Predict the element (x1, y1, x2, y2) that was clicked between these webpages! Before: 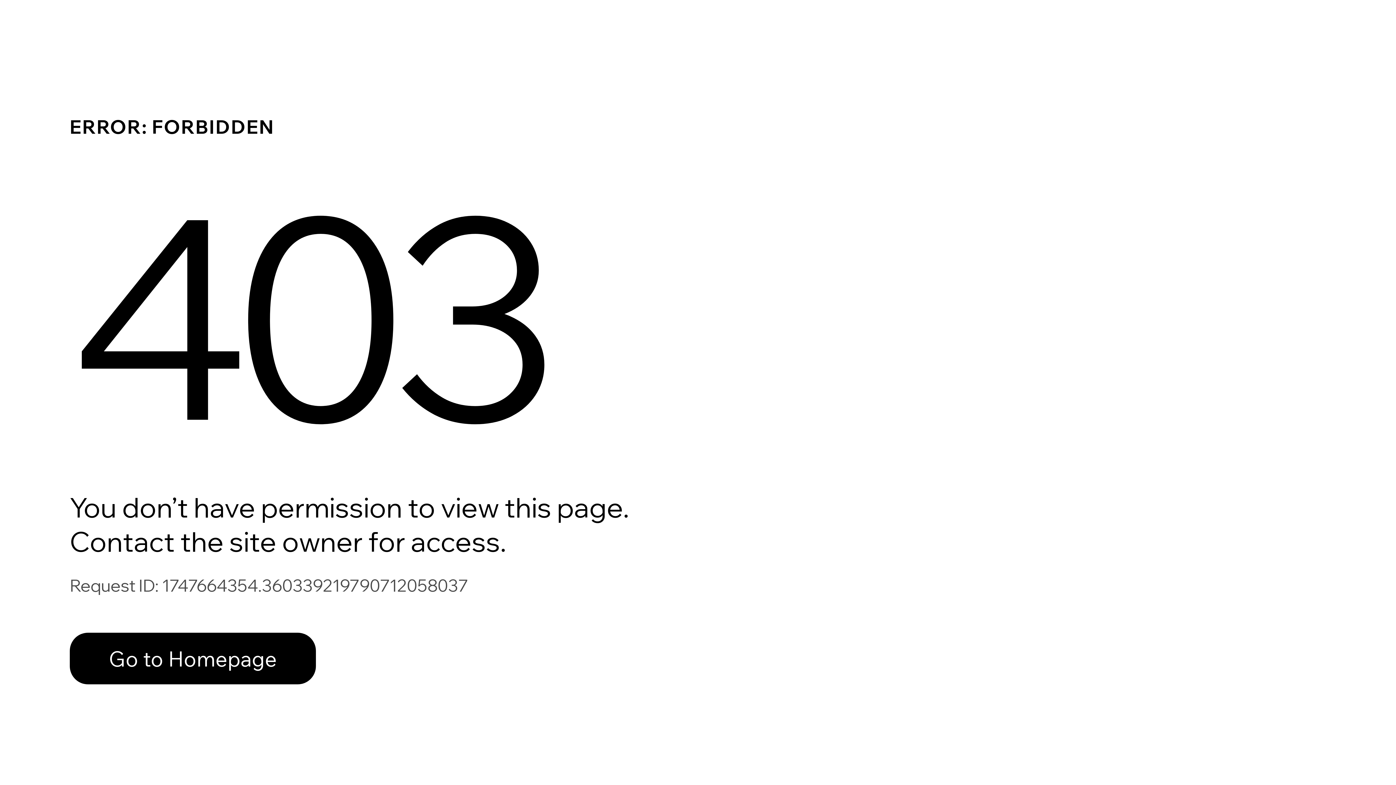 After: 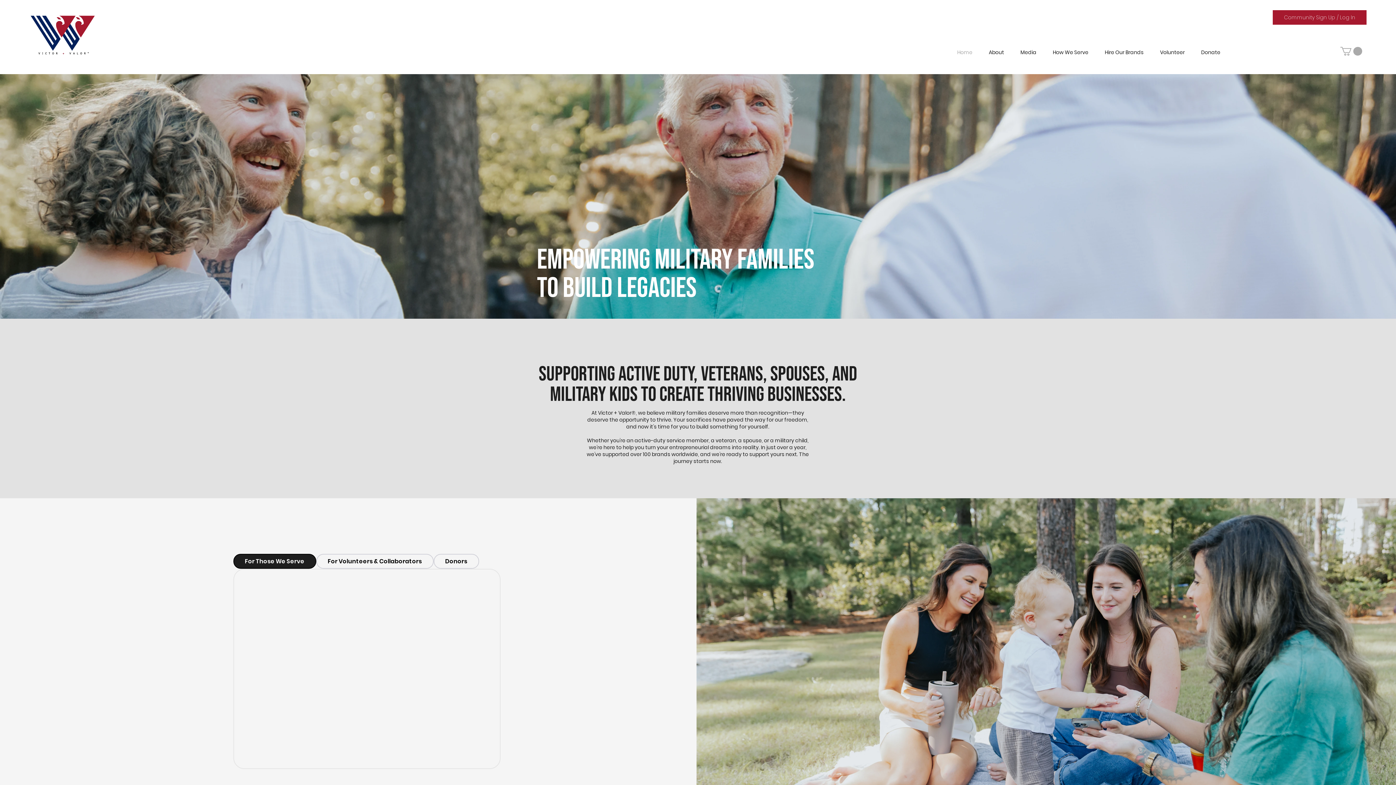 Action: bbox: (69, 633, 316, 684) label: Go to Homepage